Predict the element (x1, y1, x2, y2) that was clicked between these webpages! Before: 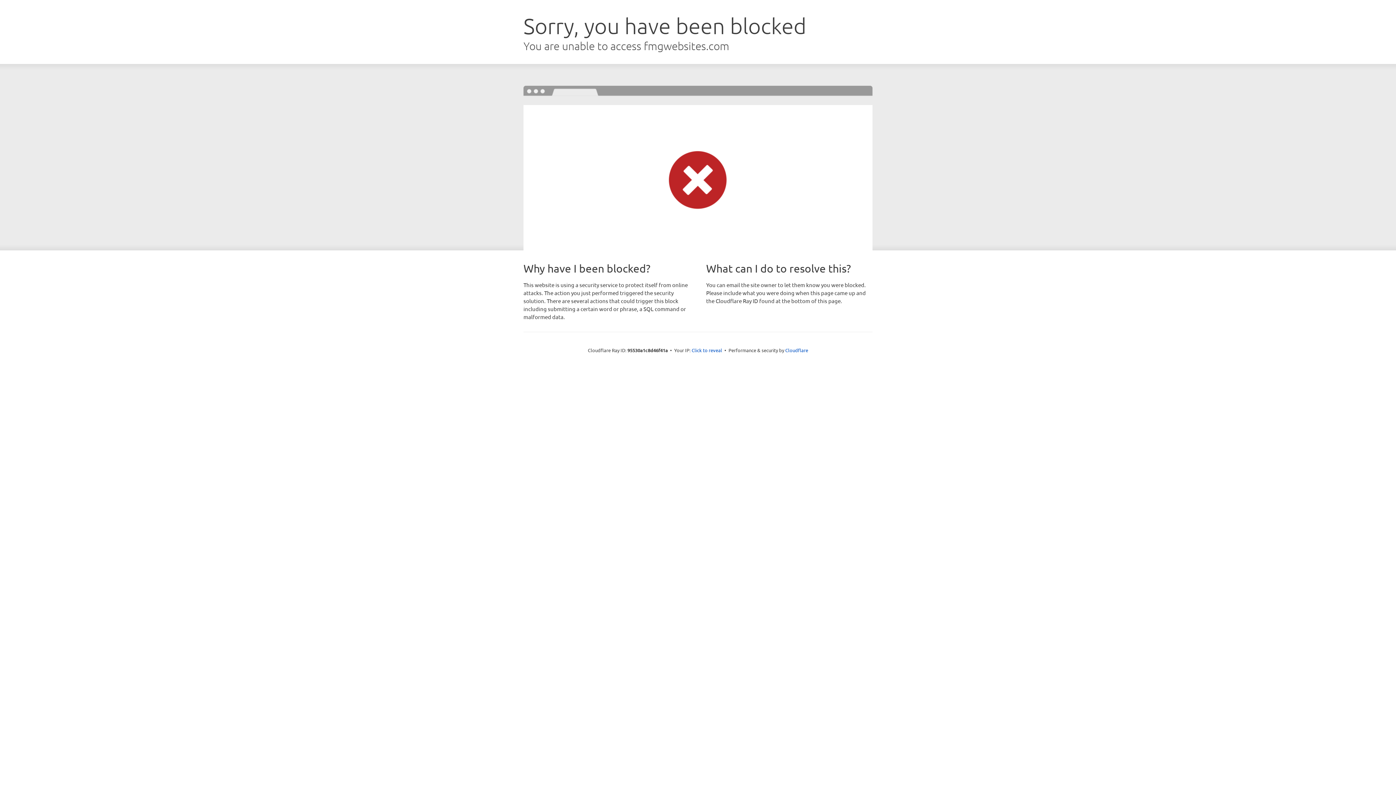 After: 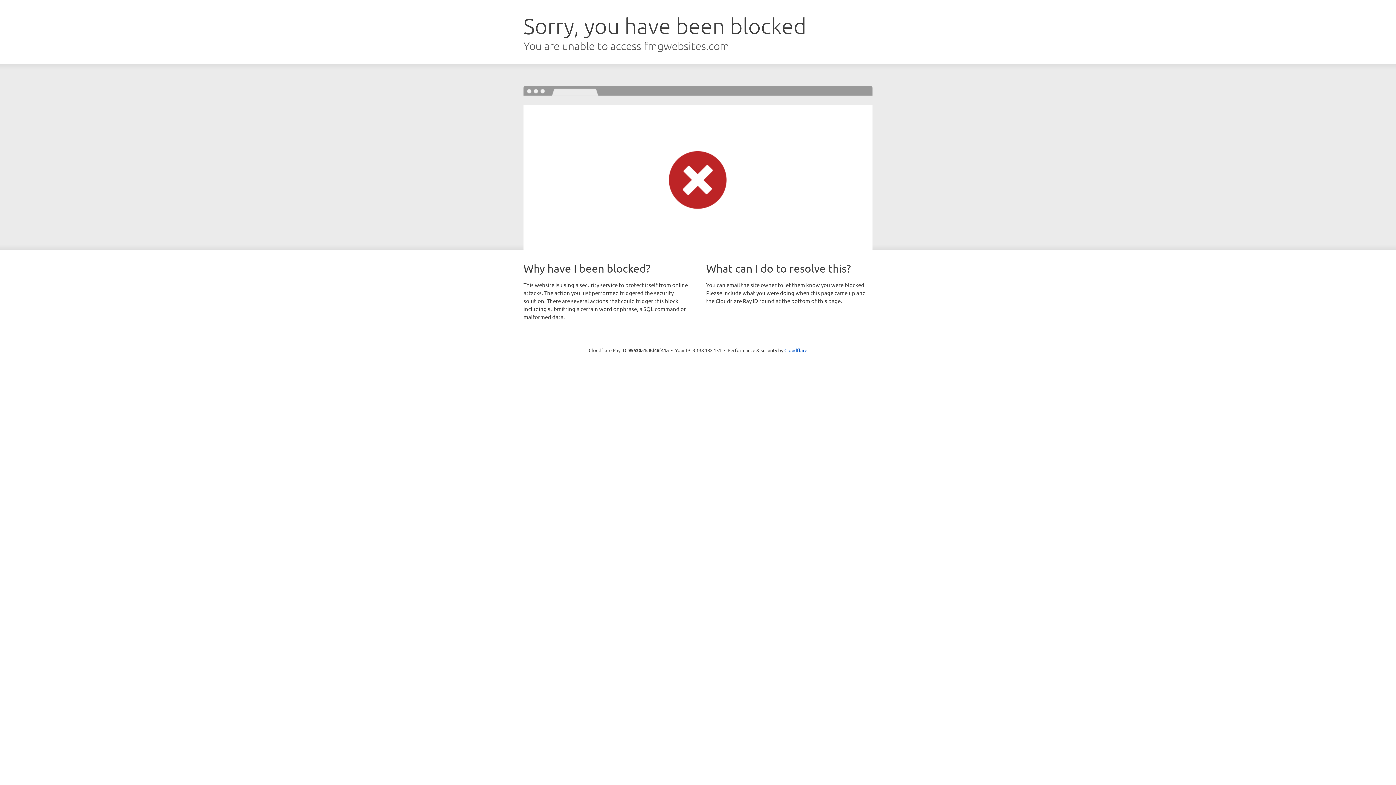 Action: bbox: (691, 346, 722, 353) label: Click to reveal